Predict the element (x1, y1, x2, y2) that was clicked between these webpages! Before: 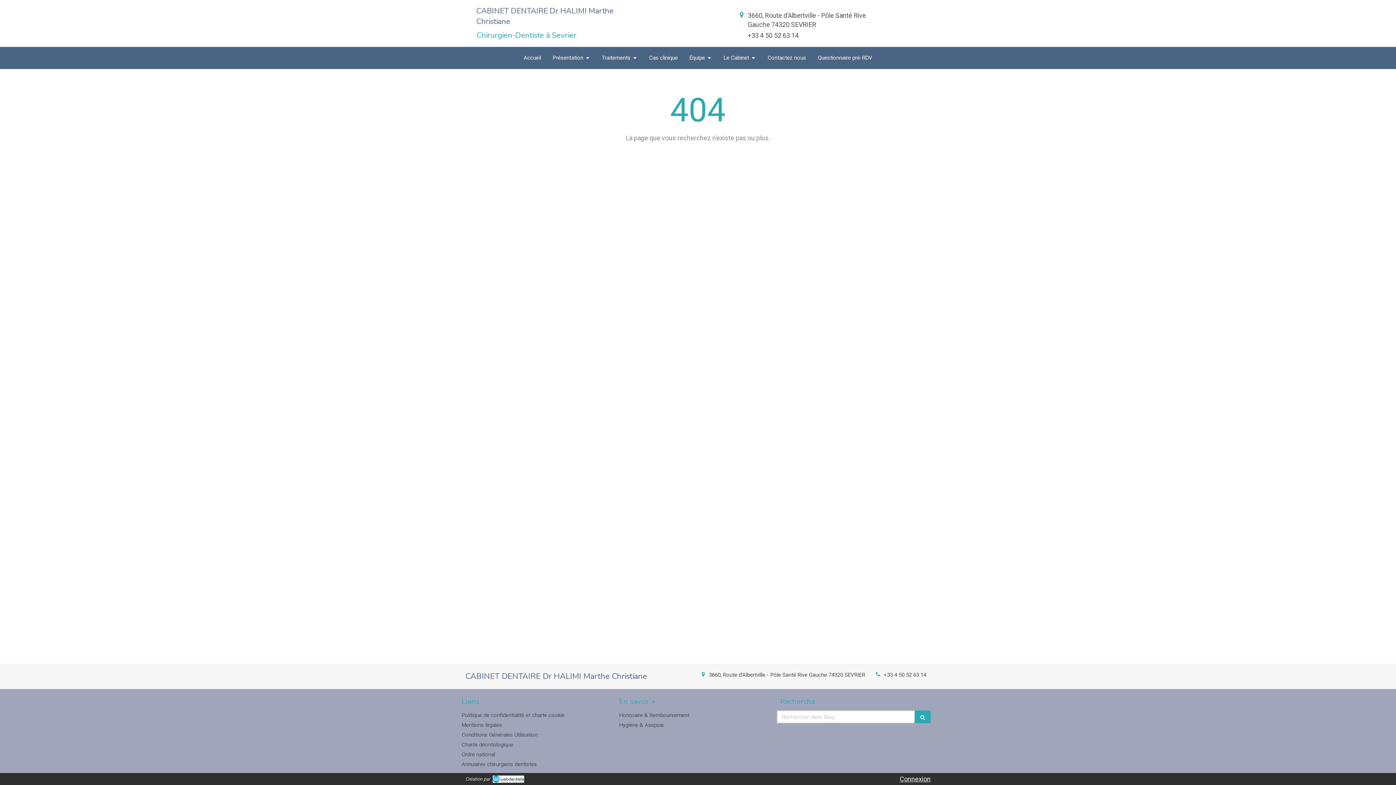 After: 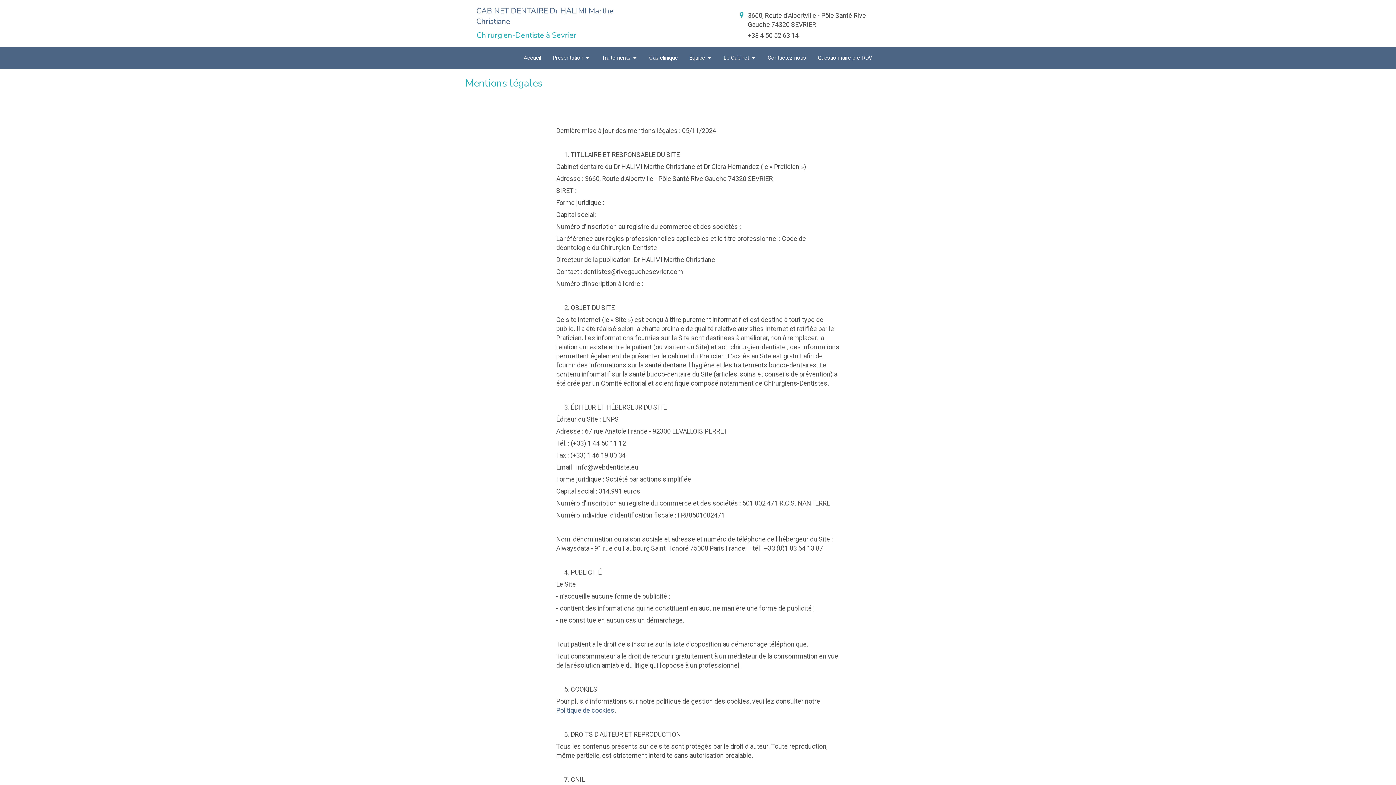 Action: label: Mentions légales bbox: (461, 722, 502, 728)